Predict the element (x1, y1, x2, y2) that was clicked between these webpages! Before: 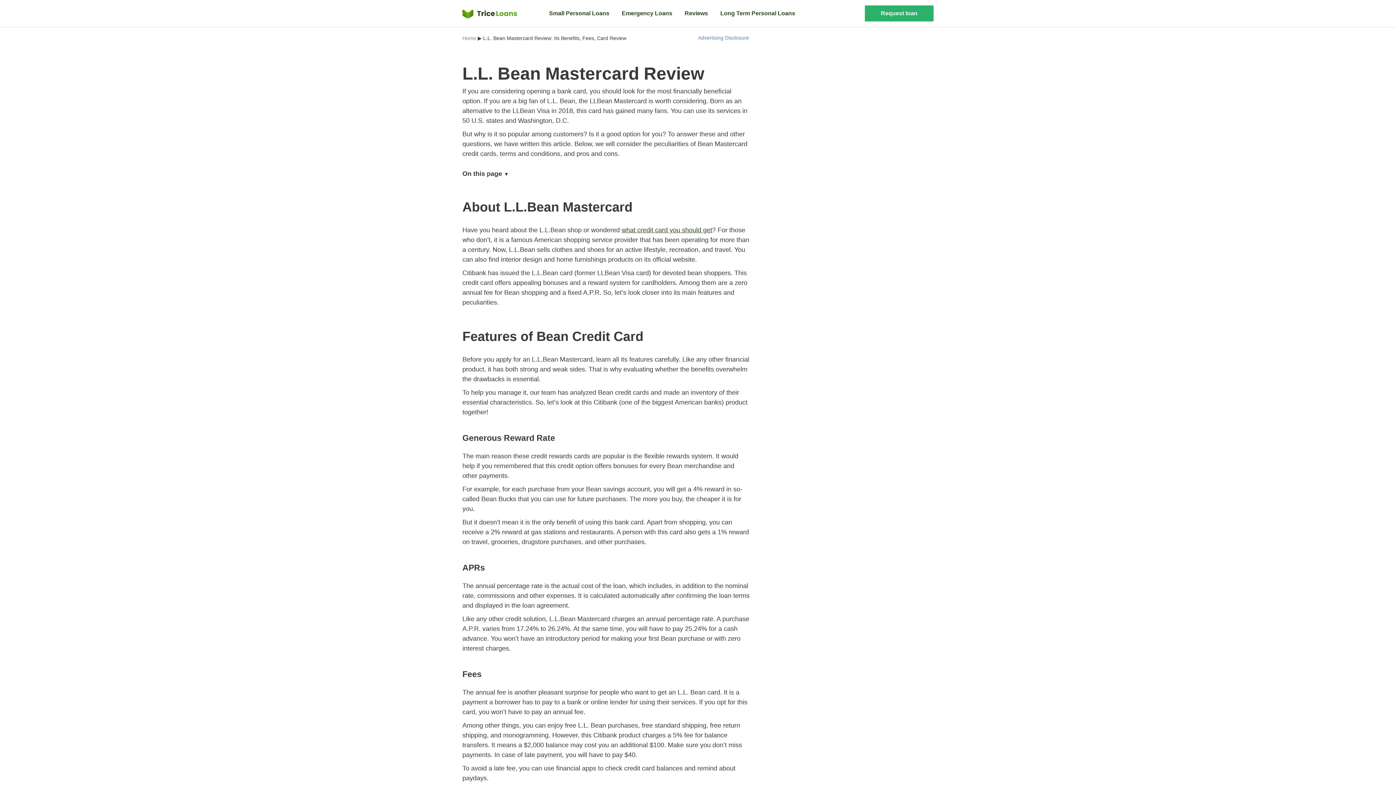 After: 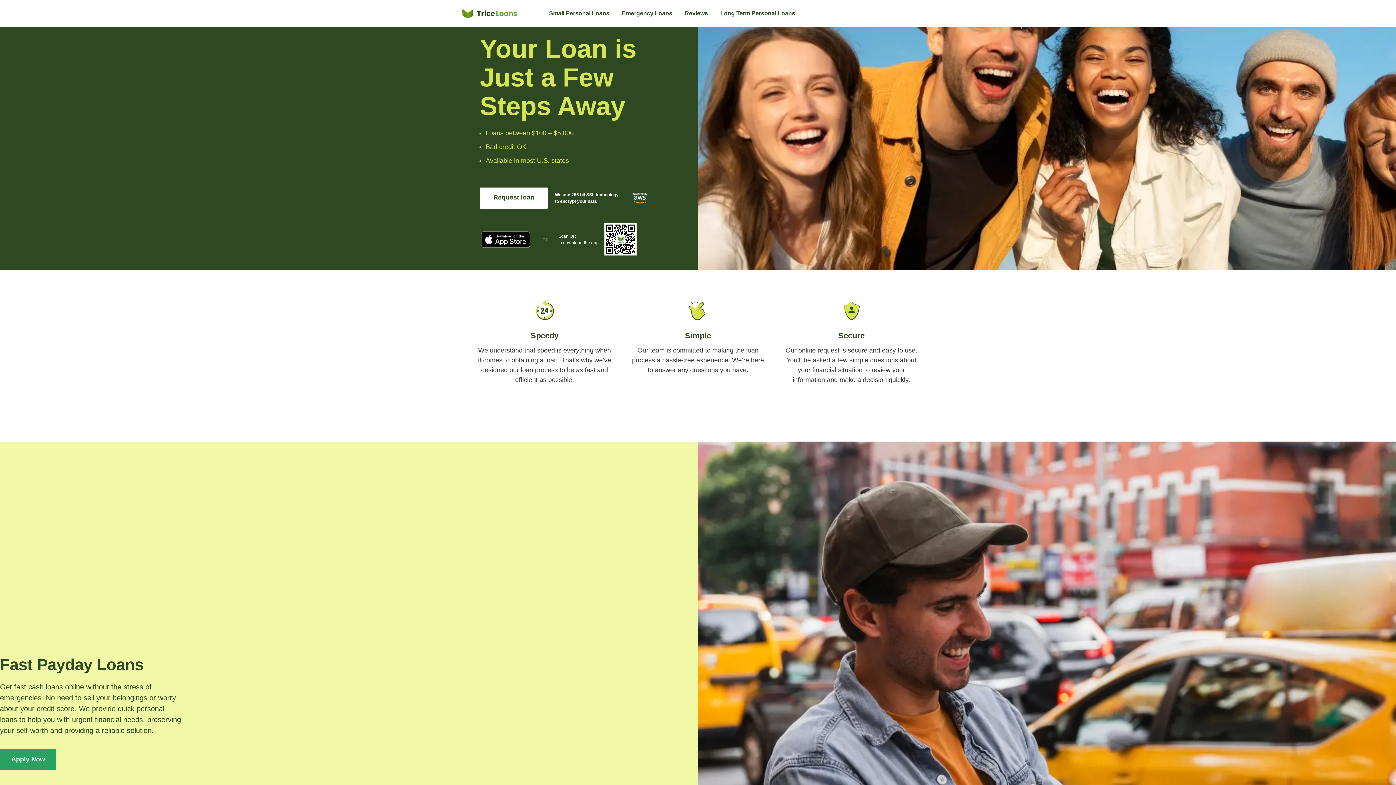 Action: label: Home bbox: (462, 35, 476, 41)